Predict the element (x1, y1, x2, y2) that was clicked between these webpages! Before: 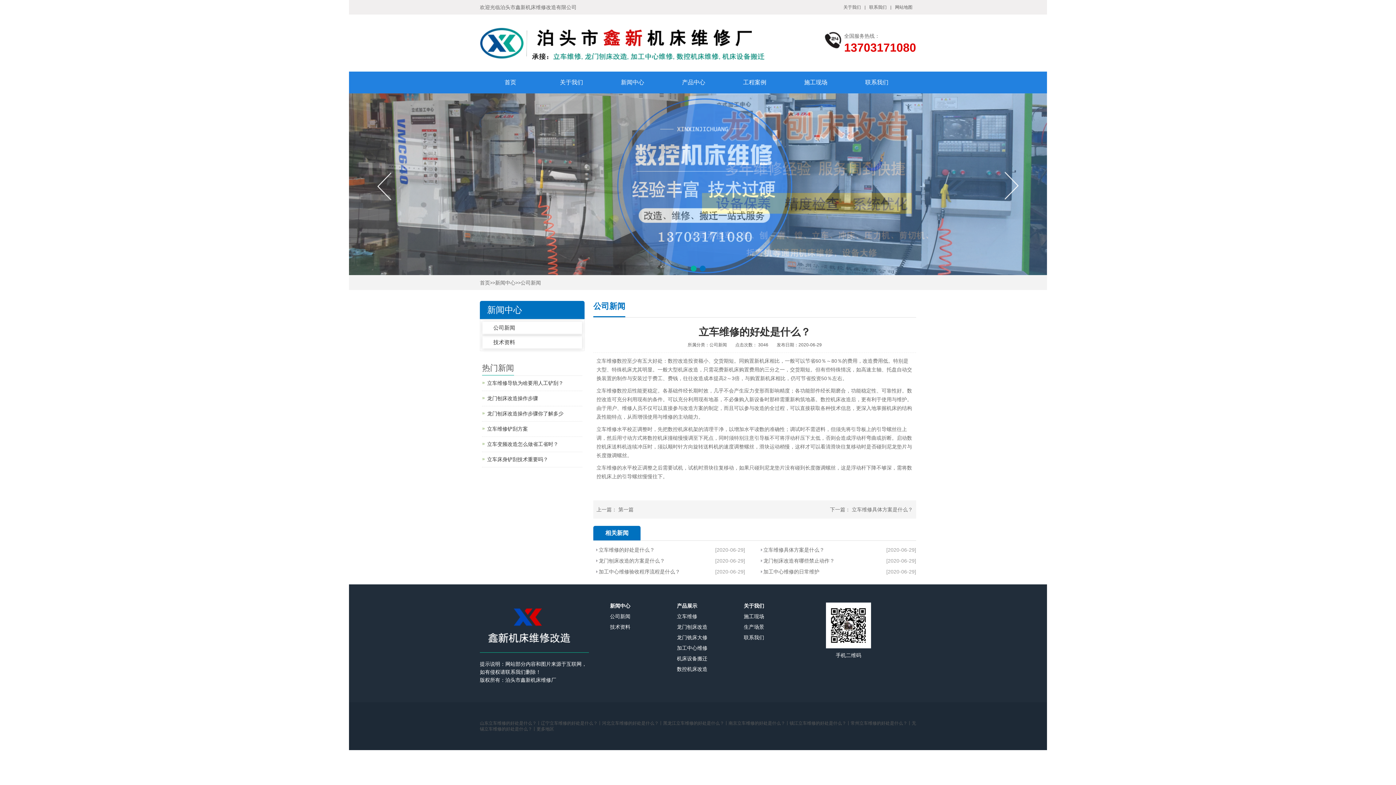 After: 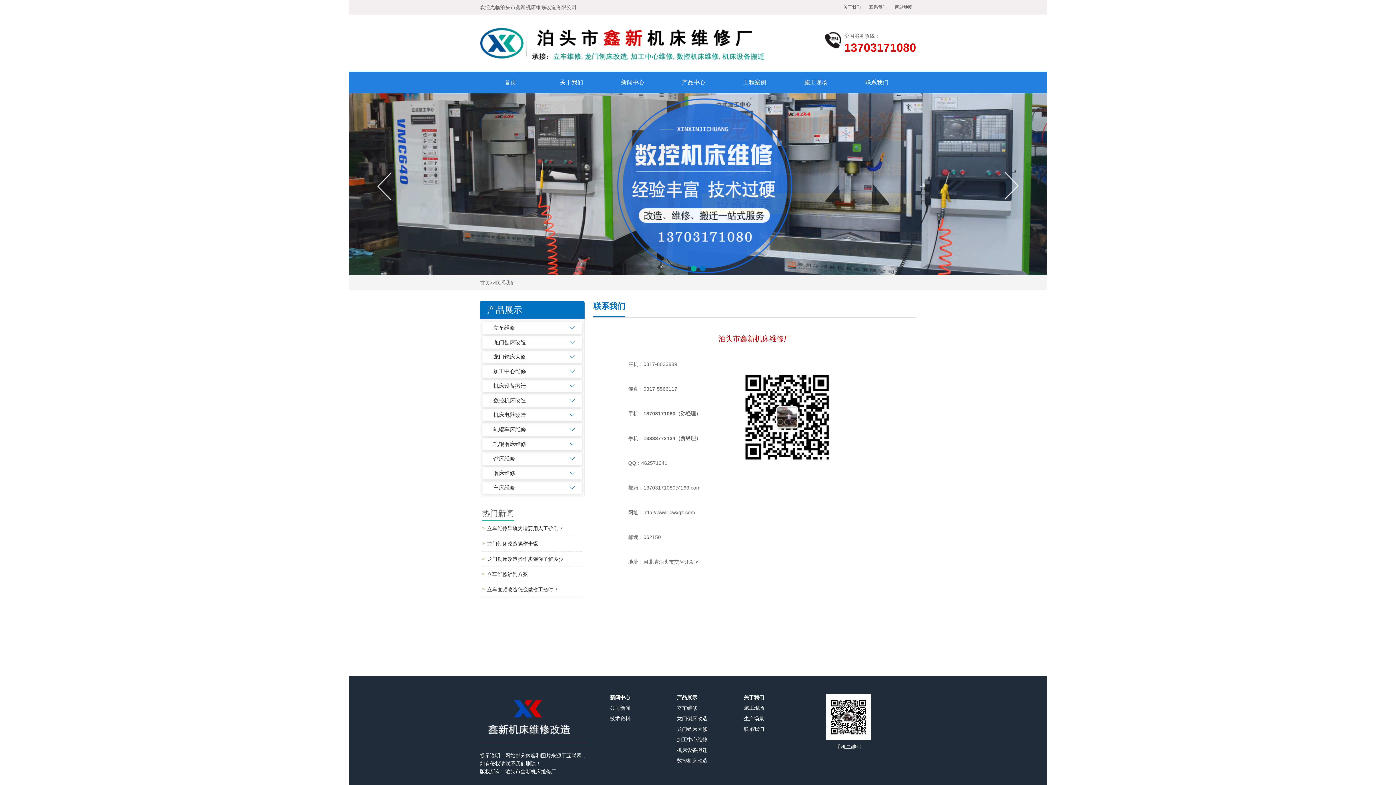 Action: bbox: (846, 71, 907, 93) label: 联系我们